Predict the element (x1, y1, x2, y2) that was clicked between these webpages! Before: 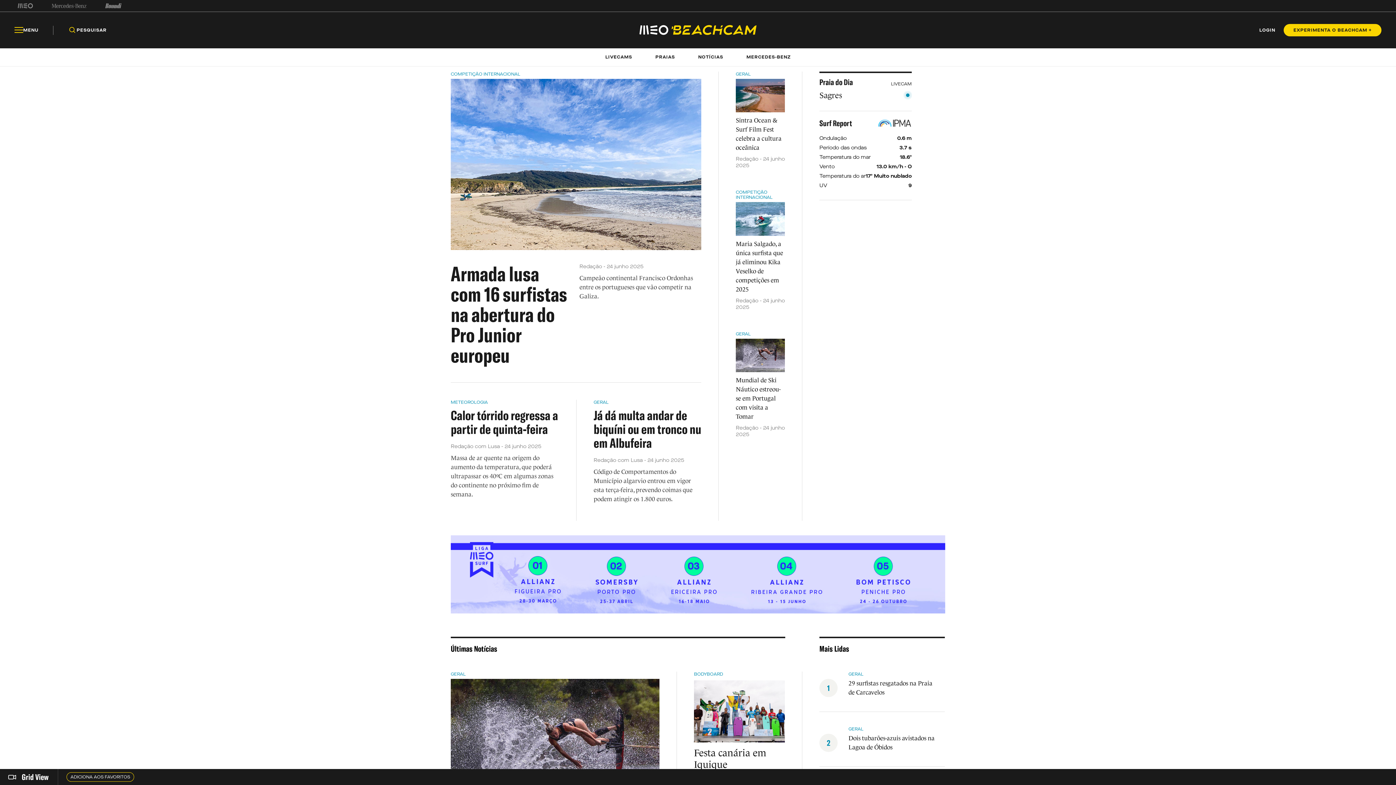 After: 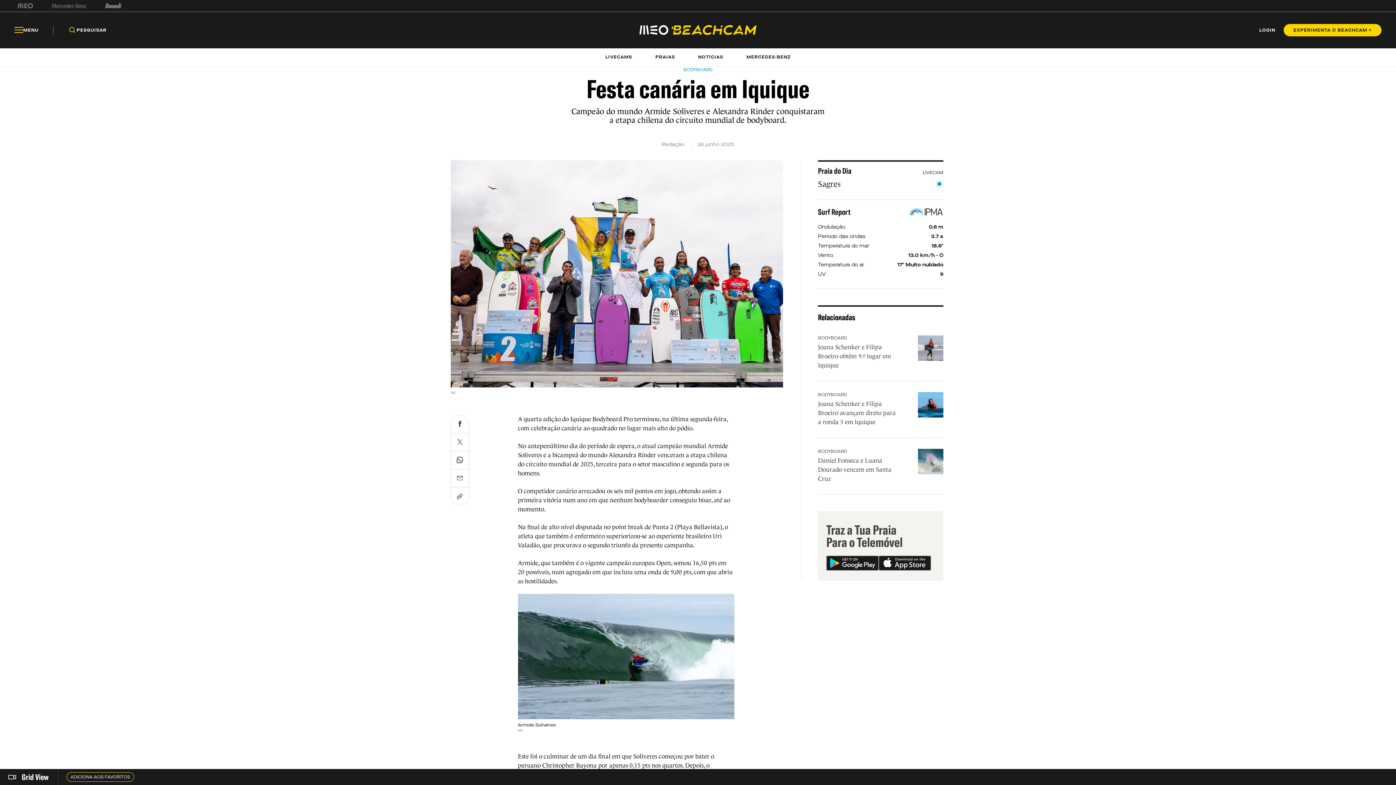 Action: bbox: (694, 671, 785, 864) label: BODYBOARD
Festa canária em Iquique
Redação - 24 junho 2025
Campeão do mundo Armide Soliveres e Alexandra Rinder conquistaram a etapa chilena do circuito mundial de bodyboard.